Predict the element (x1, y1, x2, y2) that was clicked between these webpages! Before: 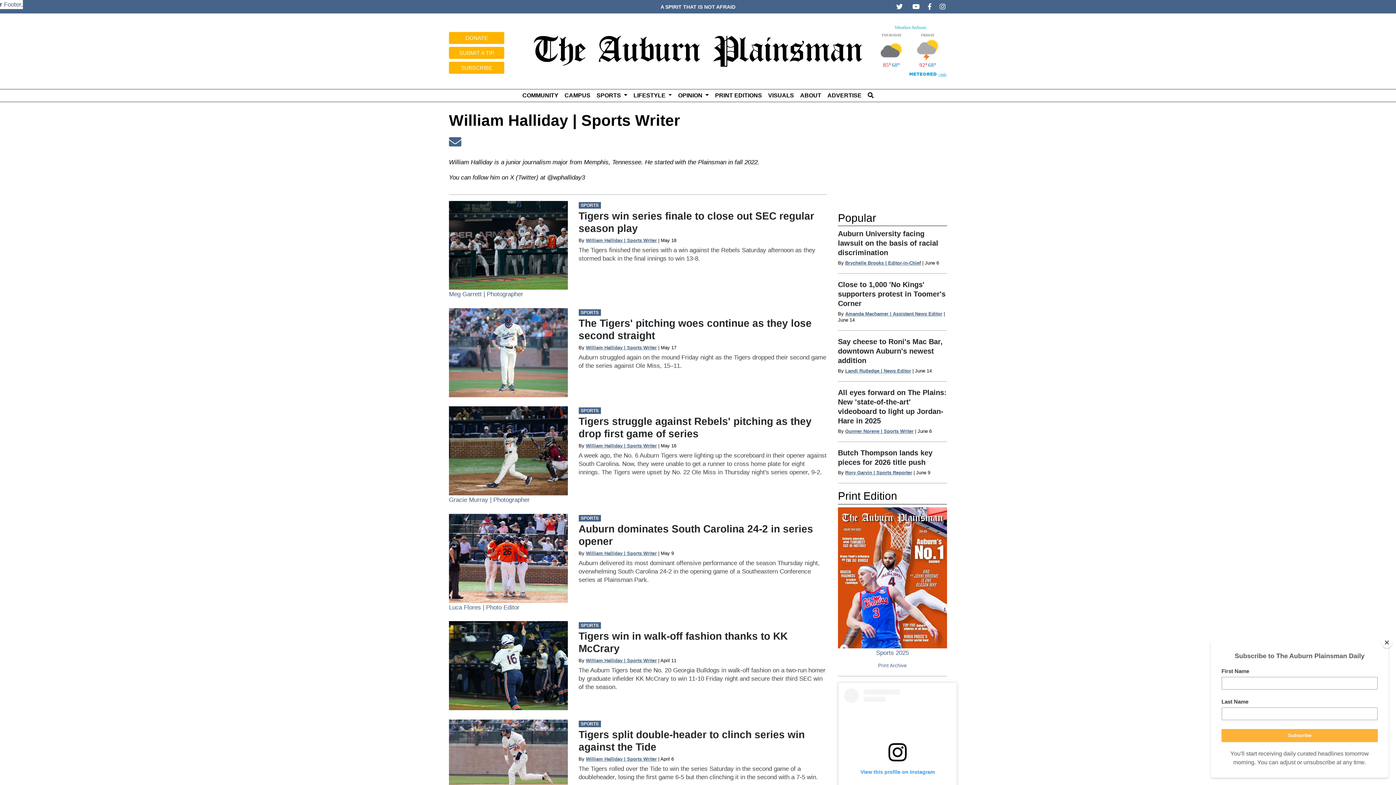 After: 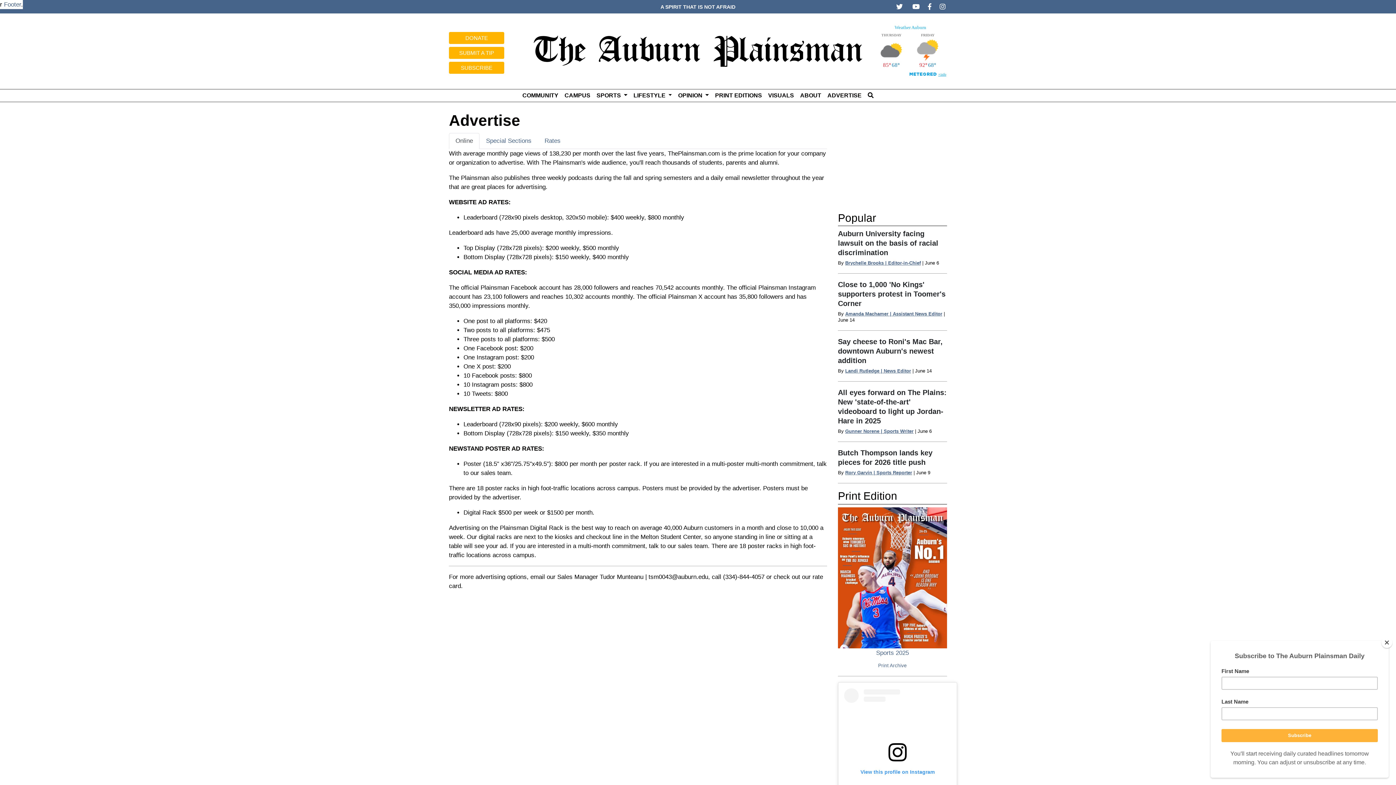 Action: label: ADVERTISE bbox: (824, 89, 864, 101)